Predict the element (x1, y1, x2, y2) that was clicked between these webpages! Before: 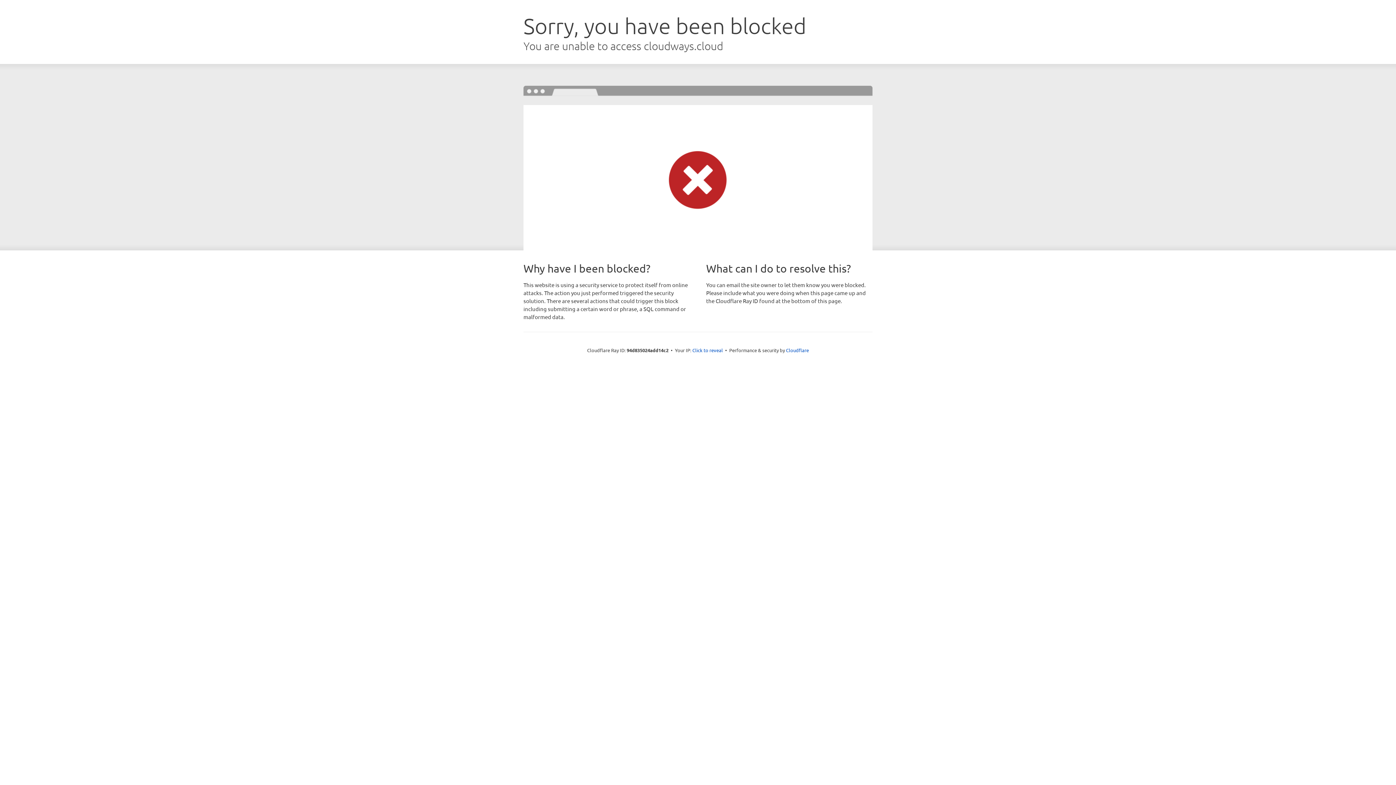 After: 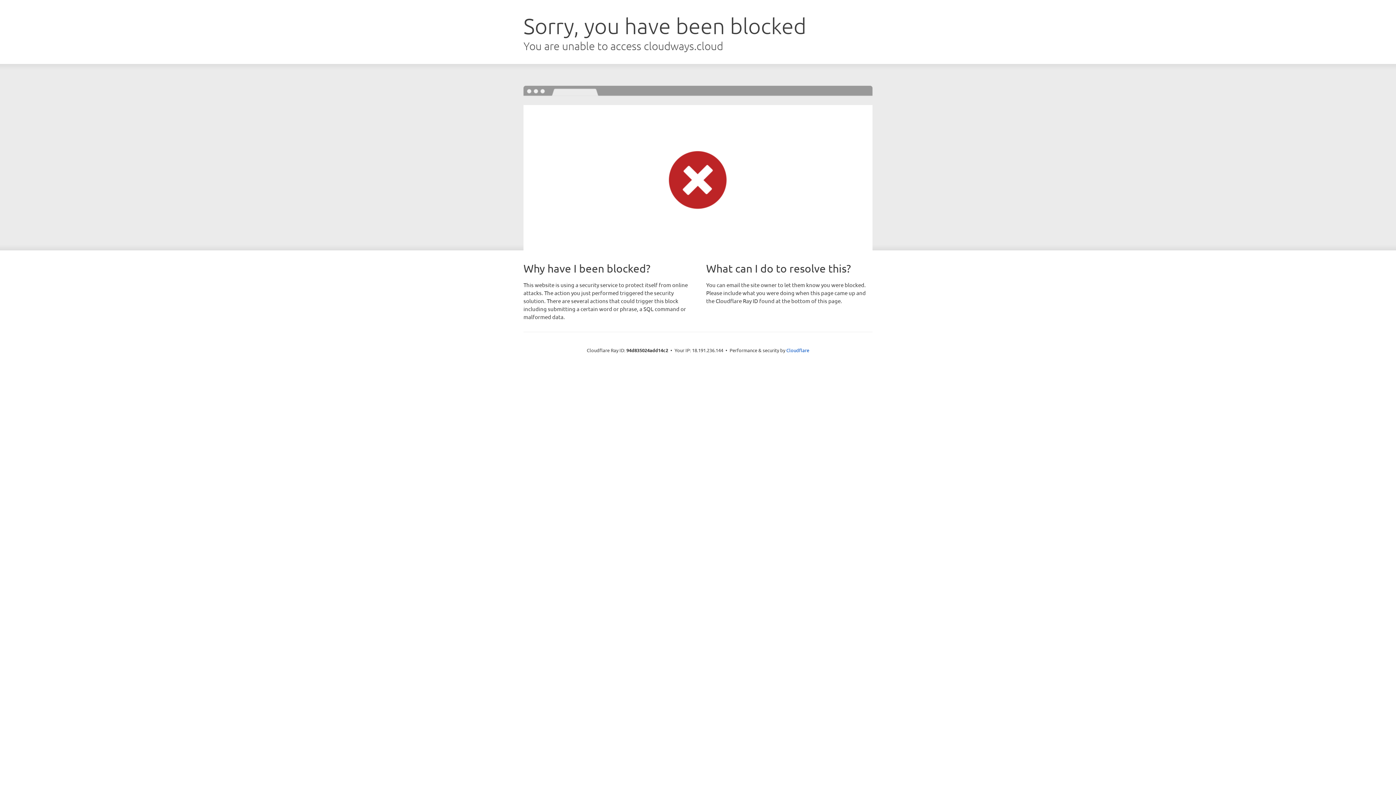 Action: label: Click to reveal bbox: (692, 346, 723, 353)